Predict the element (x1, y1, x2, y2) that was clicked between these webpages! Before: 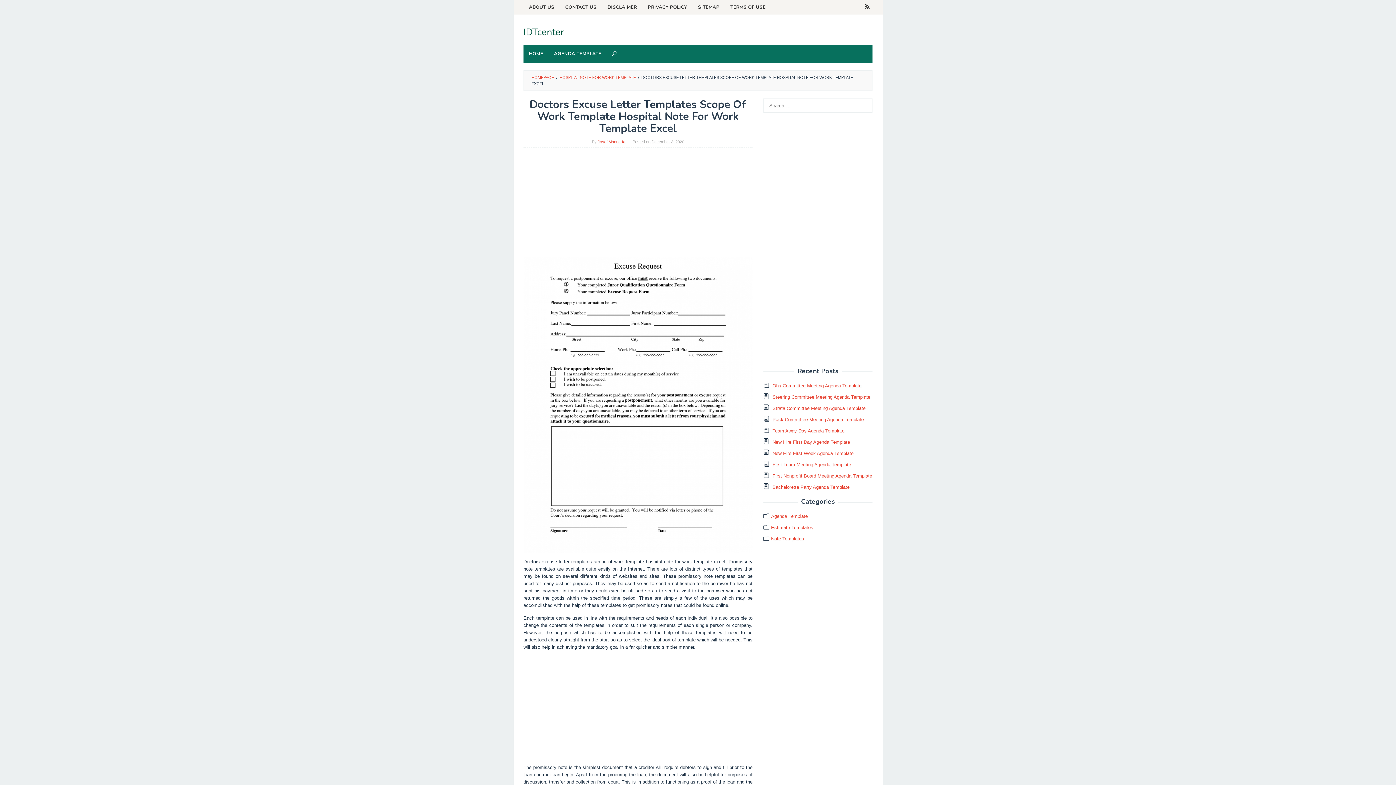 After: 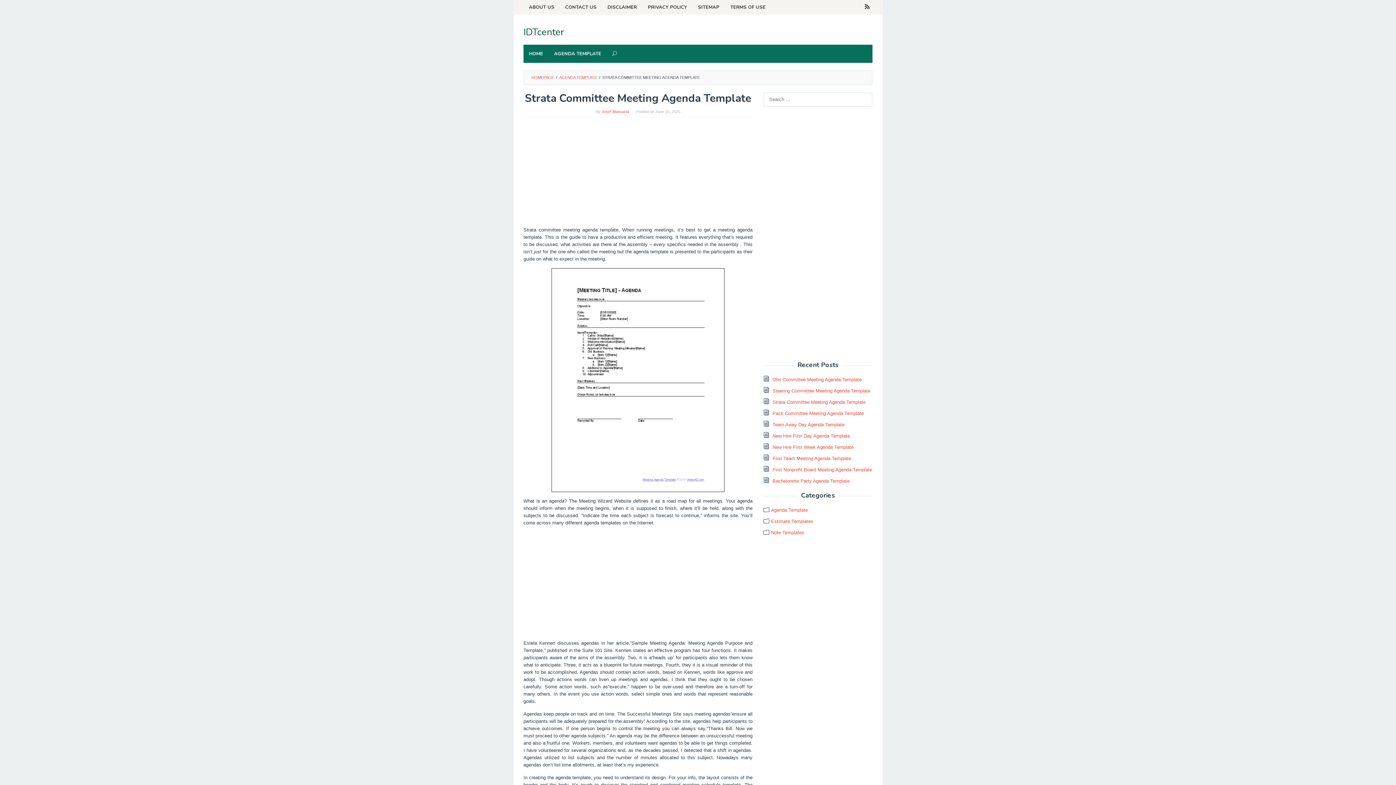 Action: bbox: (772, 405, 865, 411) label: Strata Committee Meeting Agenda Template